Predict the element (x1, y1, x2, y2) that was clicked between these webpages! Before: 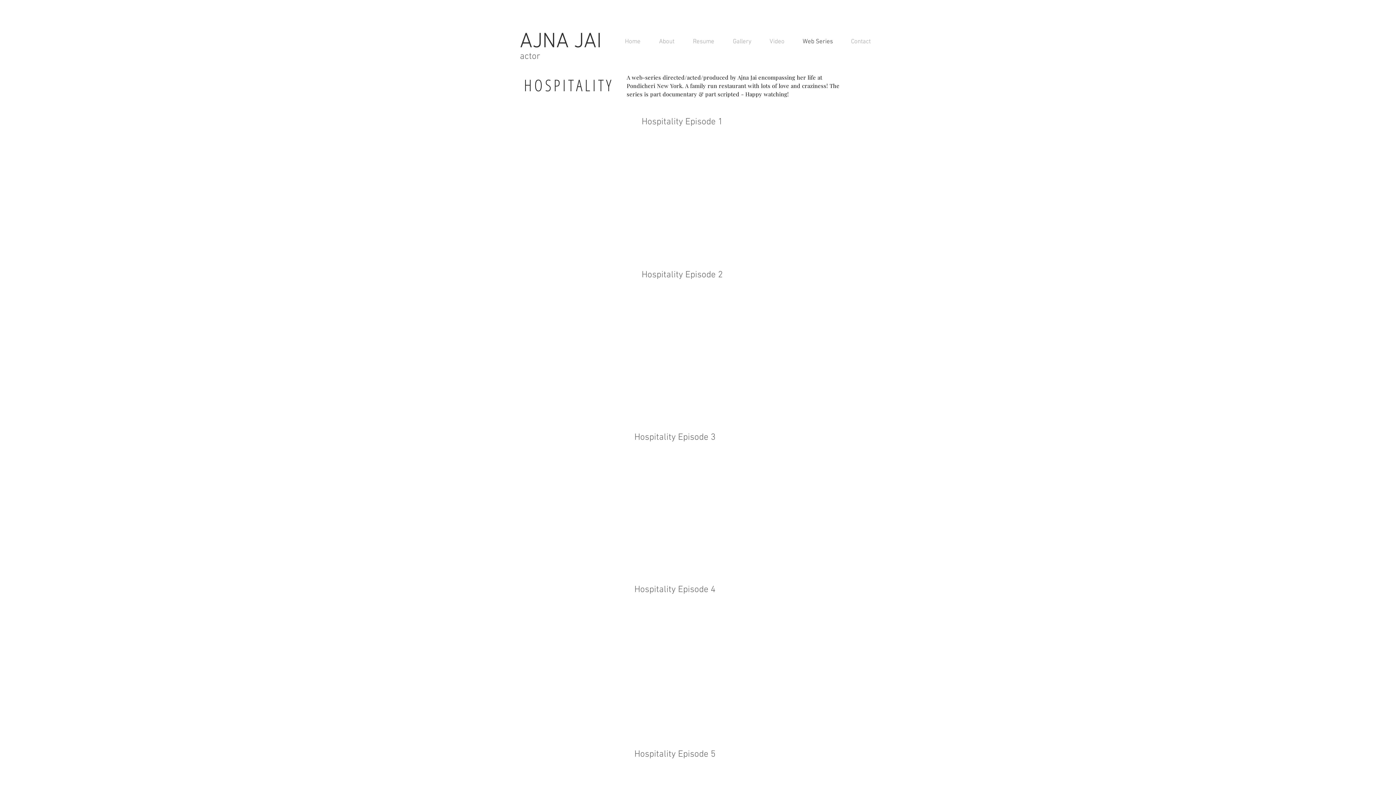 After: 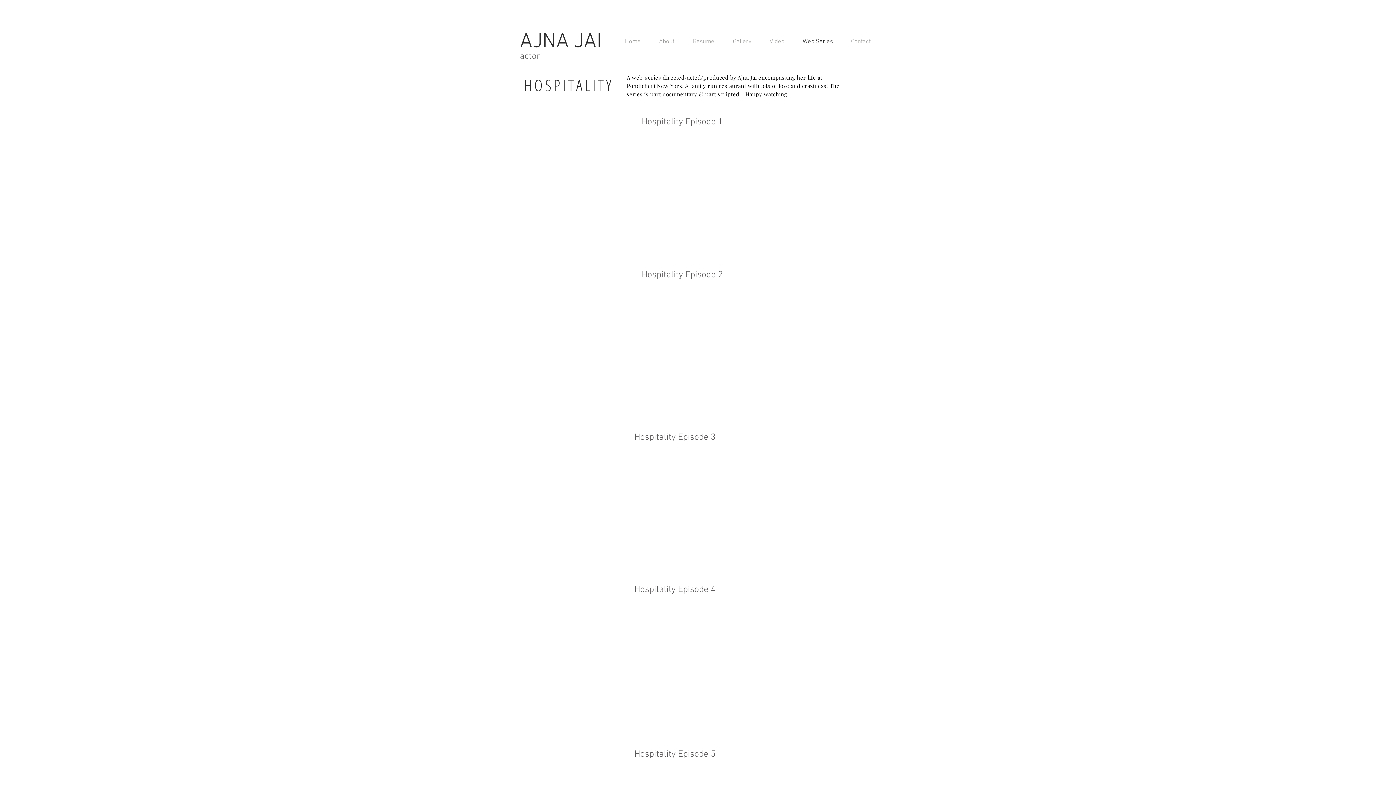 Action: label: Web Series bbox: (790, 36, 838, 47)